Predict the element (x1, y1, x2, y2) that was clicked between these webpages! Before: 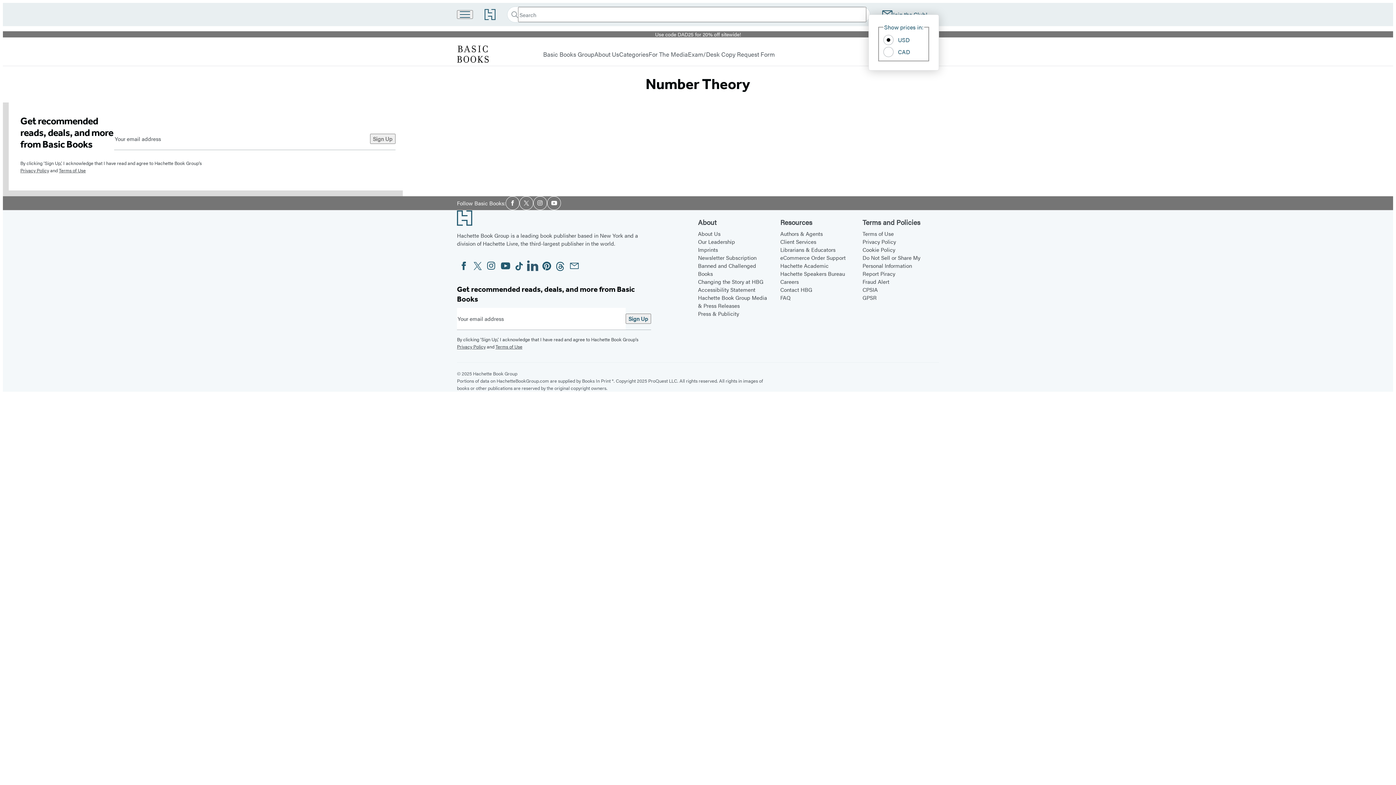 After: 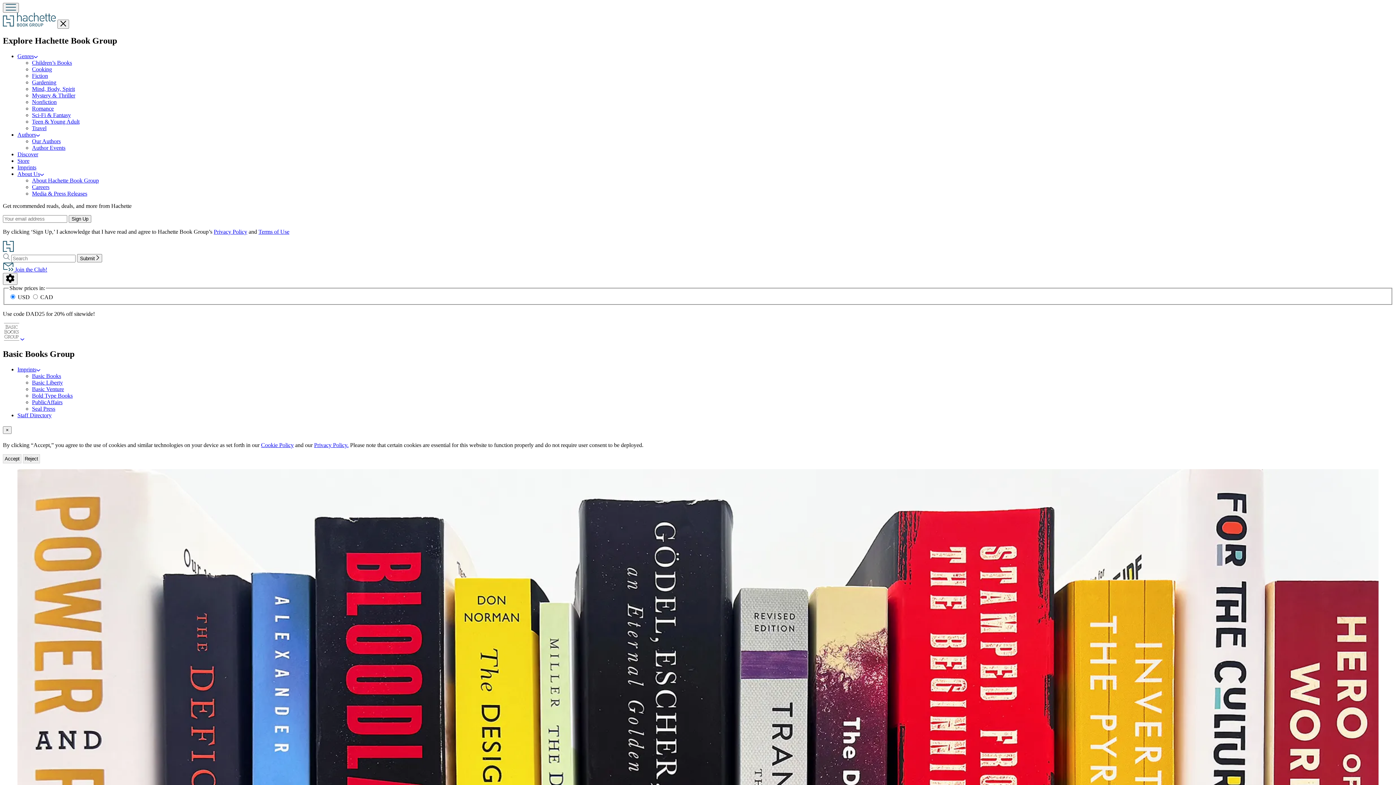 Action: label: Basic Books Group bbox: (543, 50, 594, 58)